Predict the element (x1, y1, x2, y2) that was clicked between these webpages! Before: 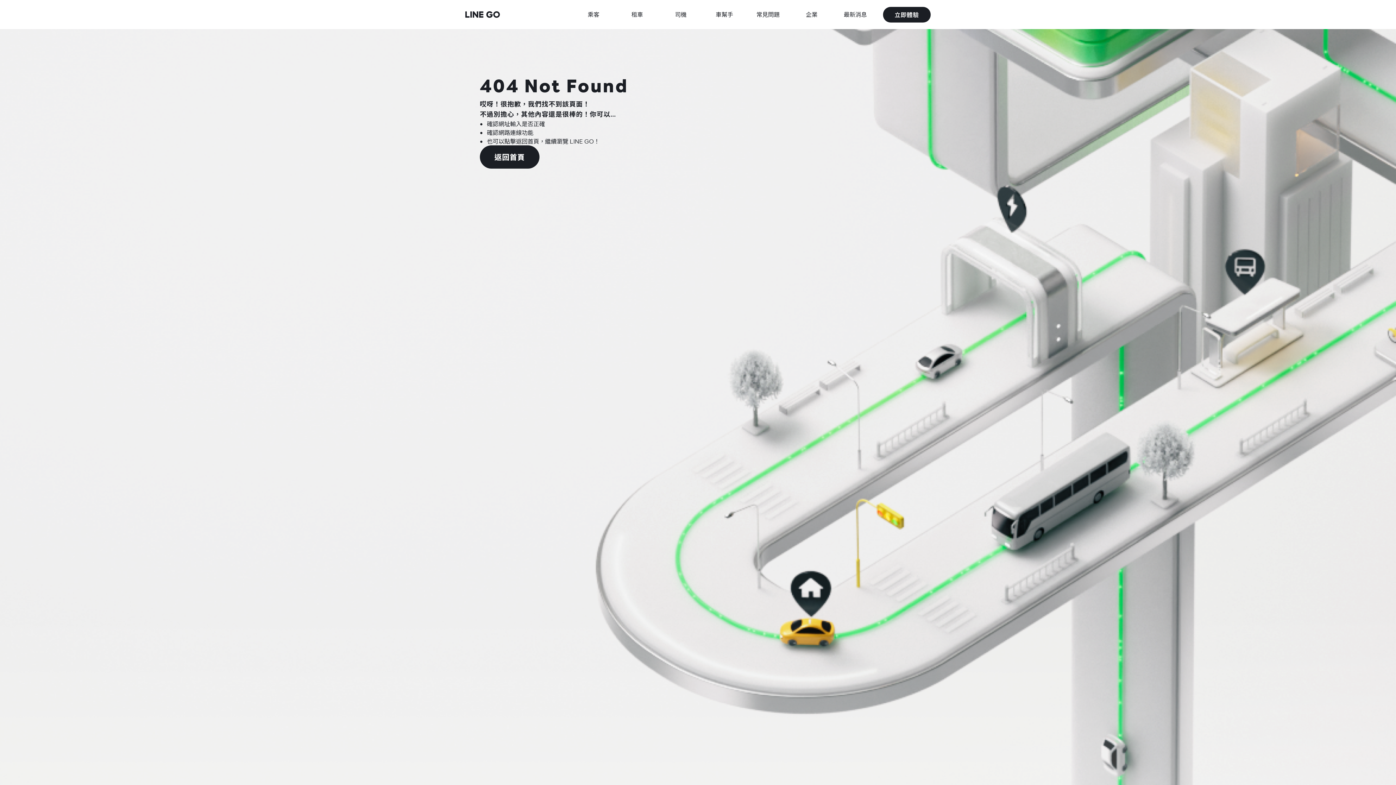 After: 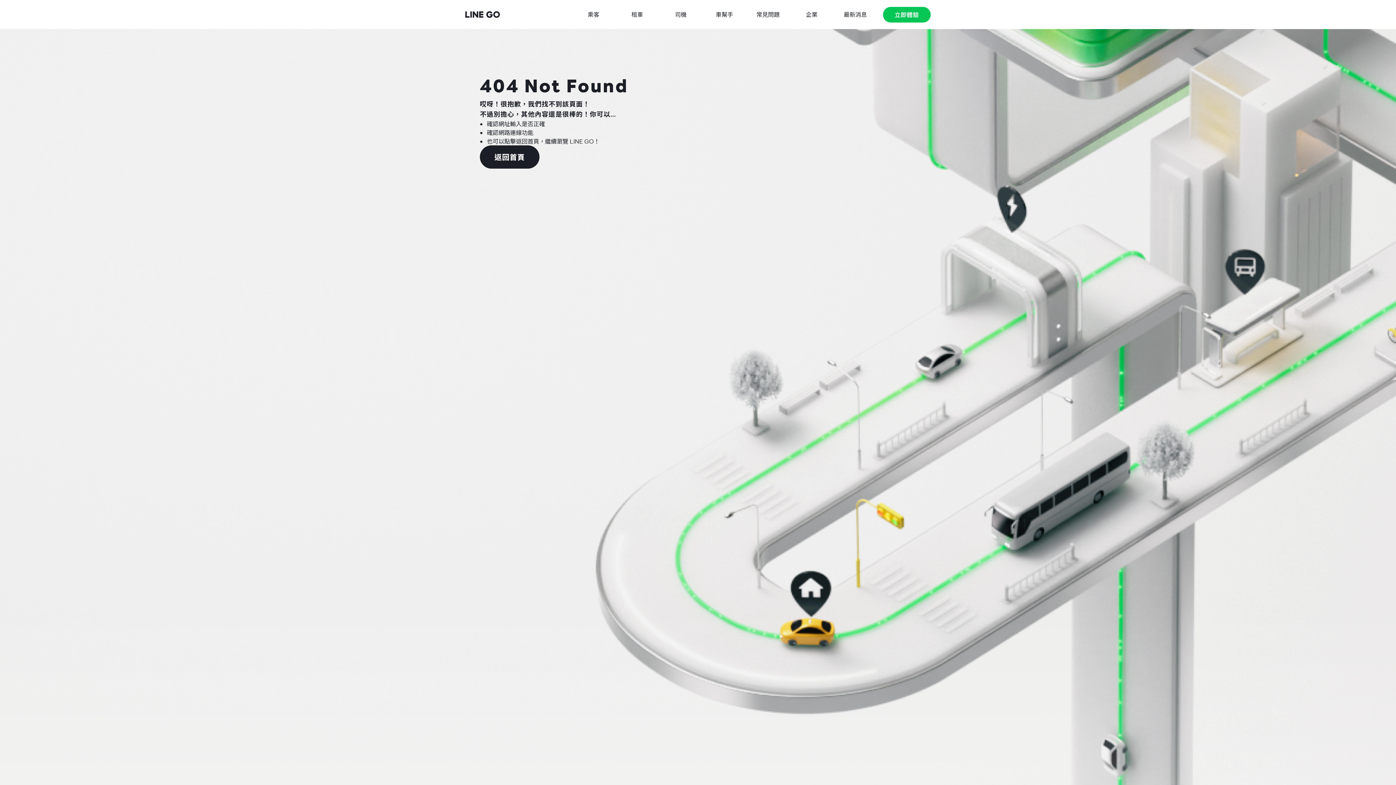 Action: bbox: (883, 6, 930, 22) label: 立即體驗